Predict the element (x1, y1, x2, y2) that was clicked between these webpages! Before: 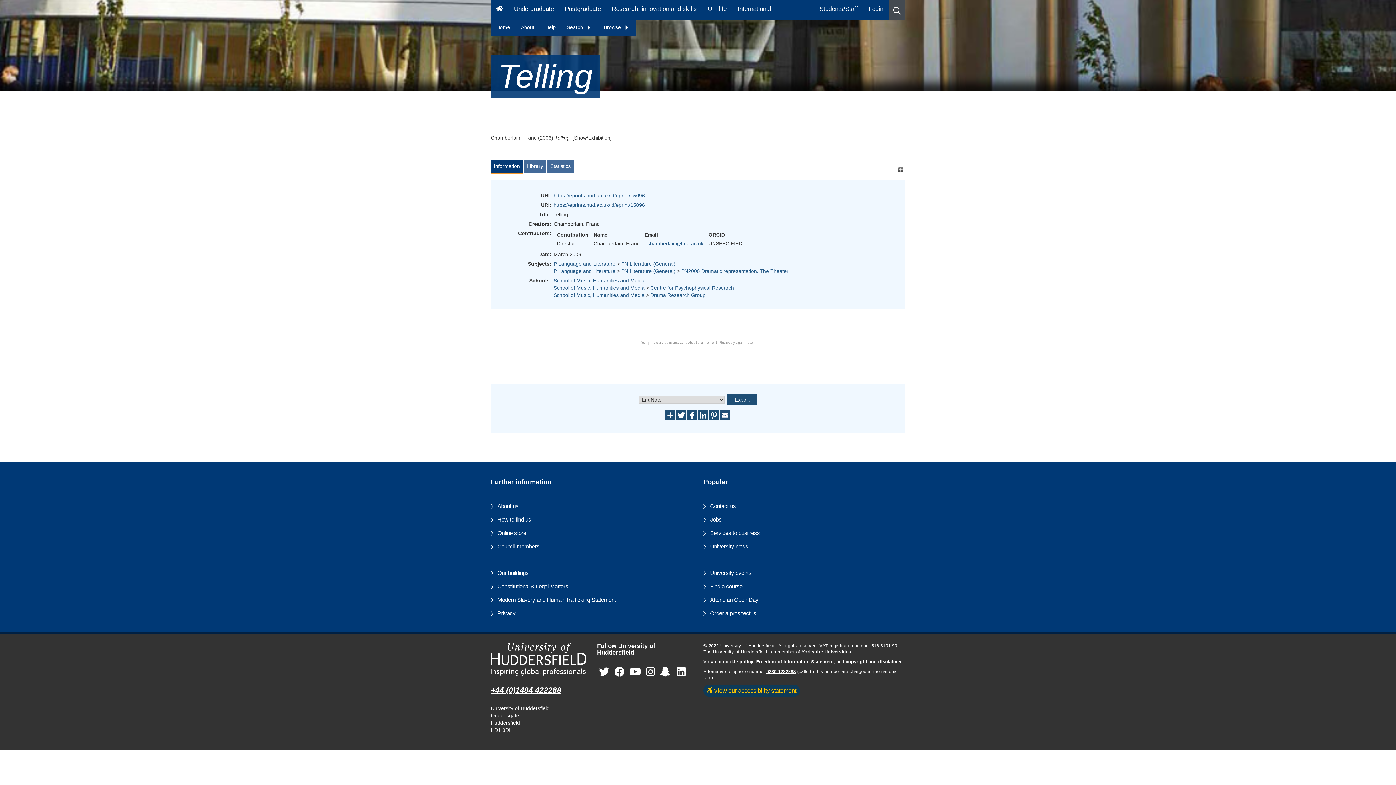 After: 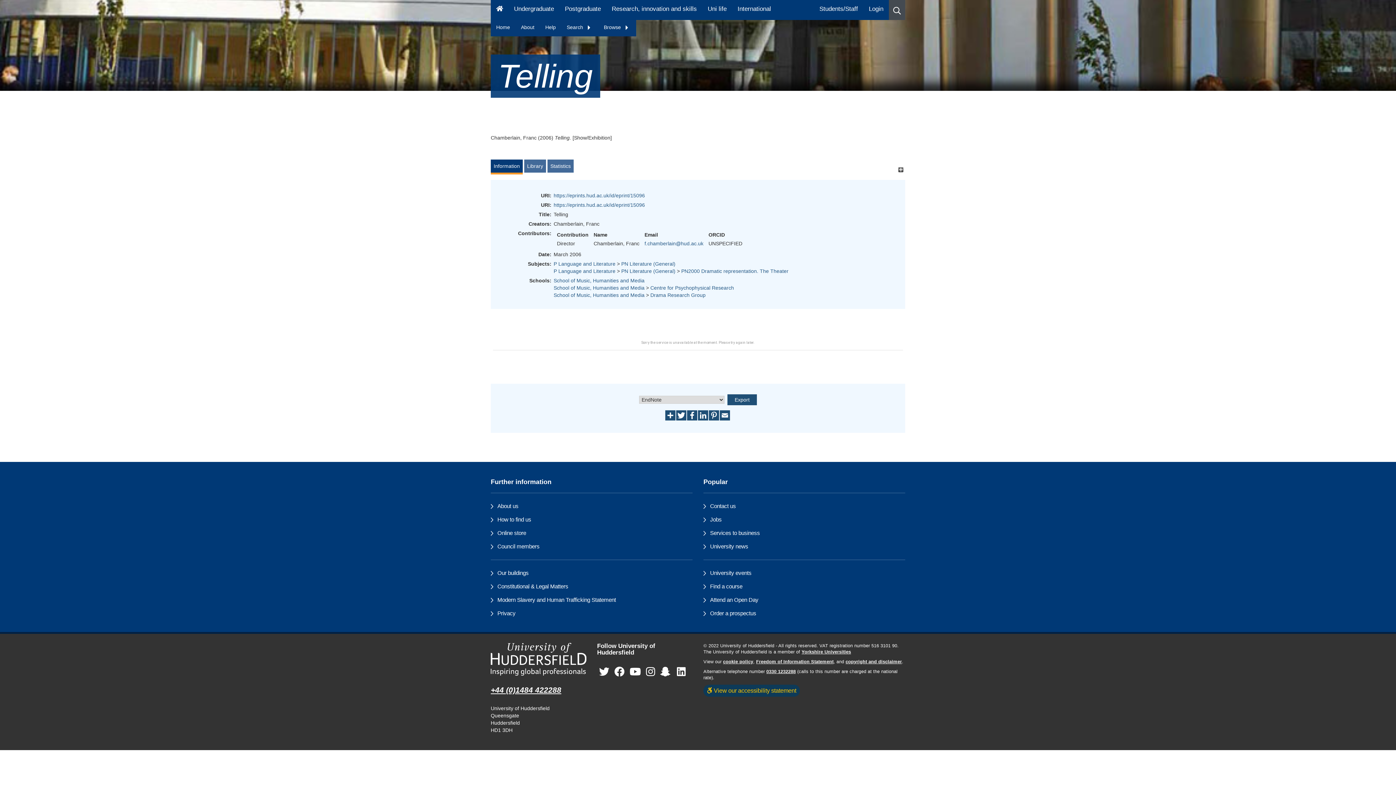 Action: label: University of Huddersfield"s Facebook page bbox: (614, 666, 624, 678)